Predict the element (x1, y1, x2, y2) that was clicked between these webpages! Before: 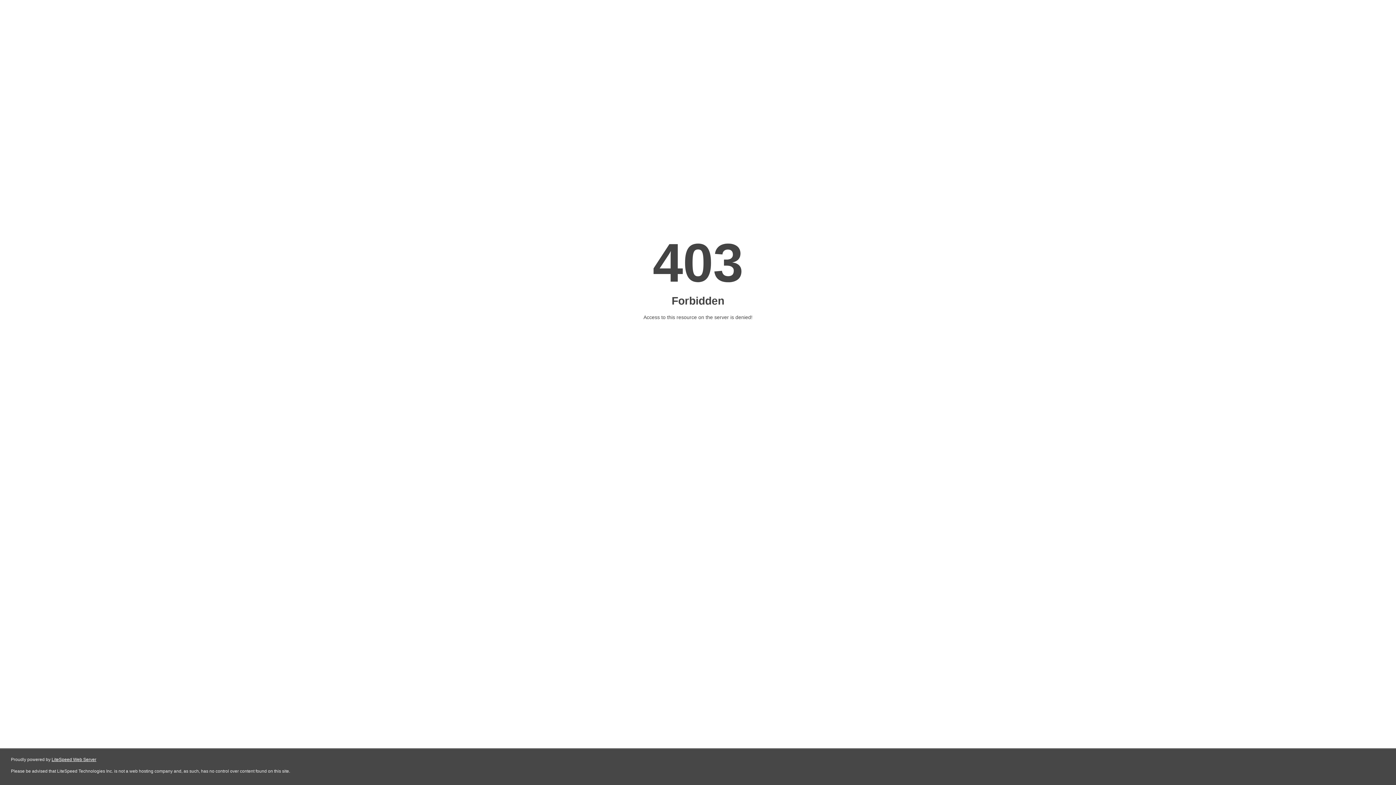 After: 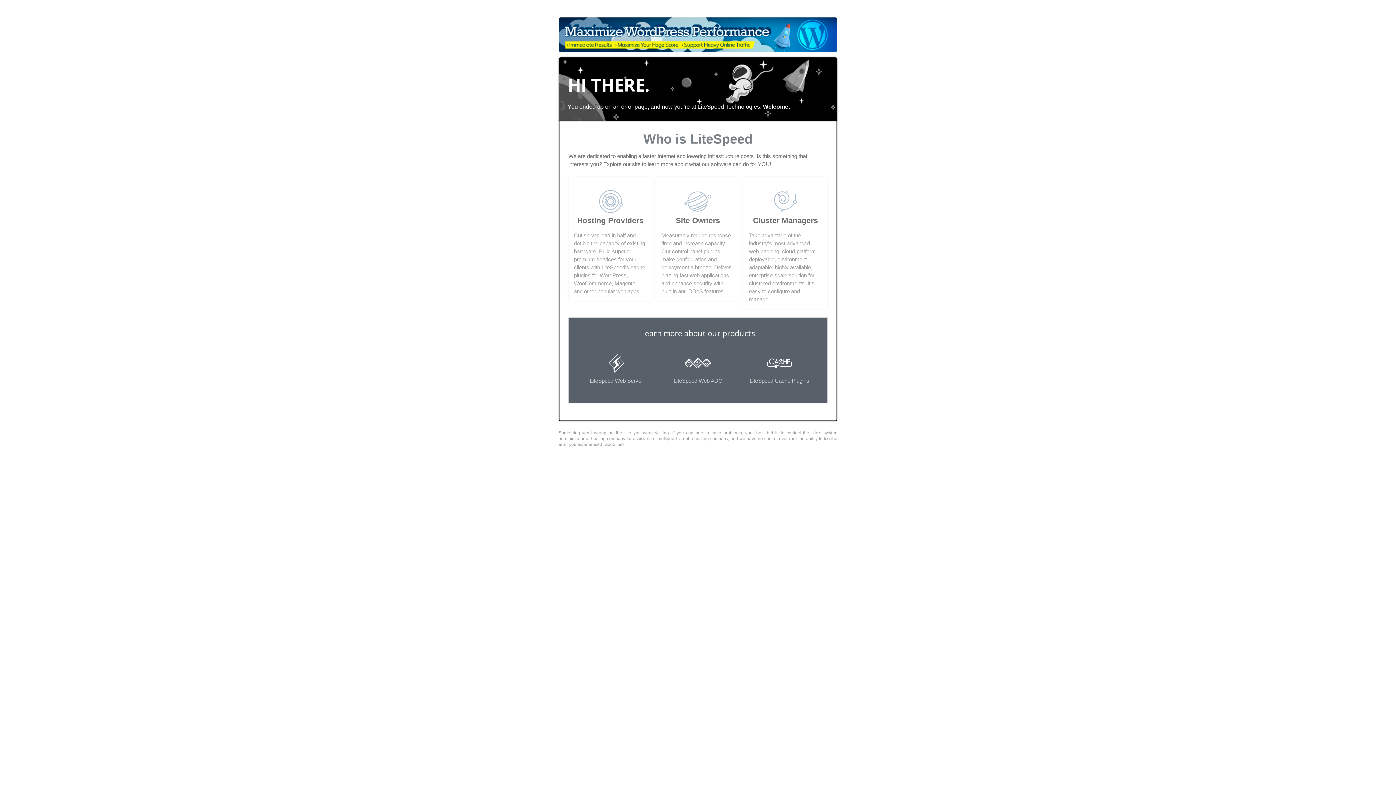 Action: bbox: (51, 757, 96, 762) label: LiteSpeed Web Server